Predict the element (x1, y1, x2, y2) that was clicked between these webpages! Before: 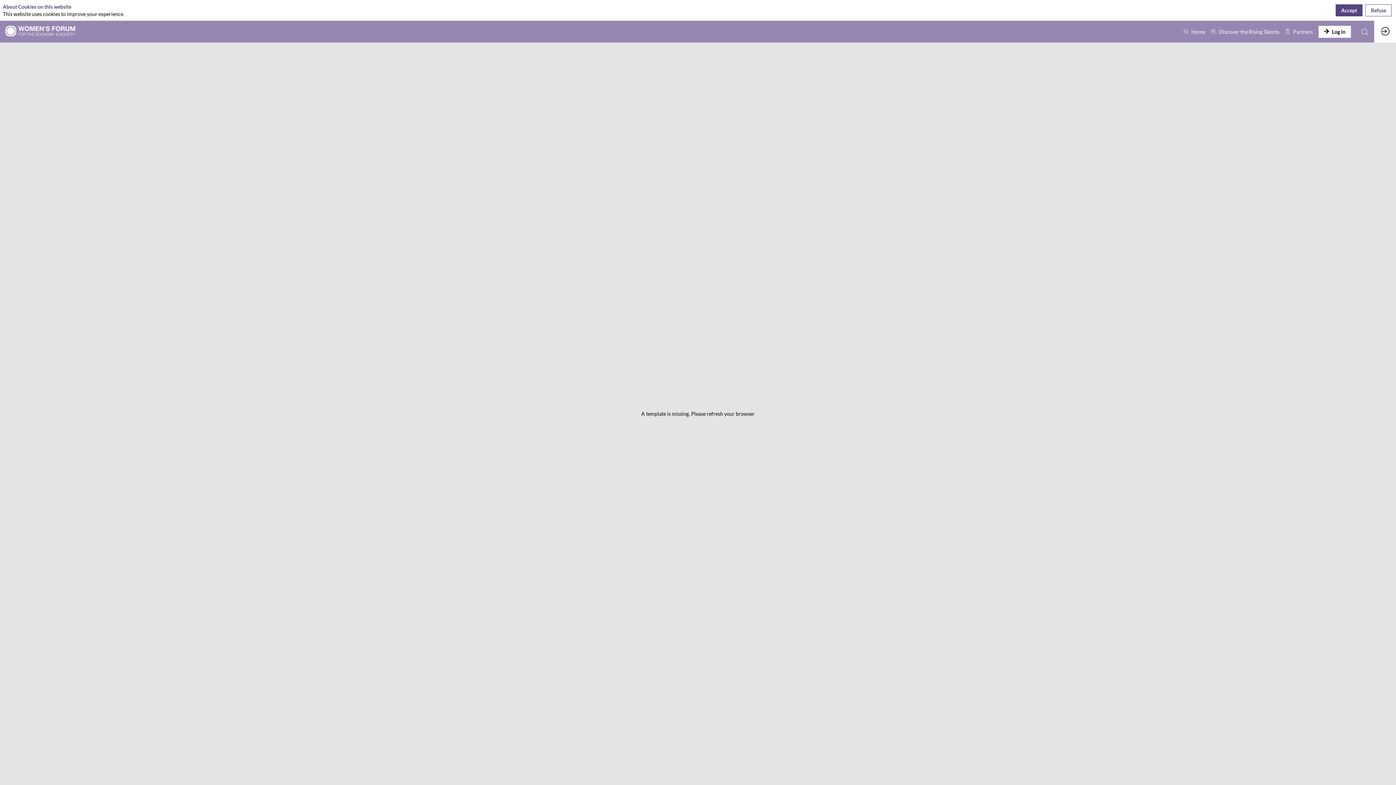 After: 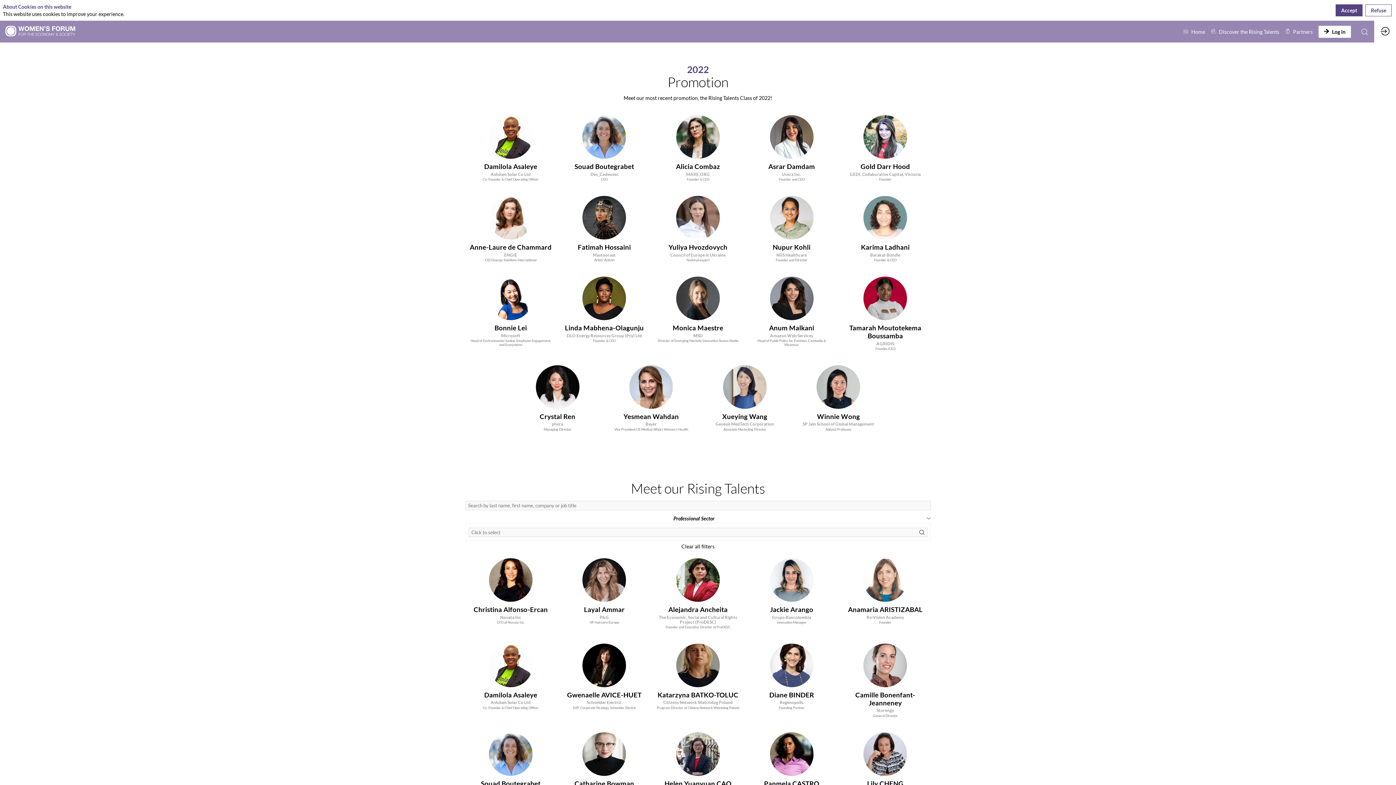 Action: bbox: (1211, 20, 1279, 42) label: Discover the Rising Talents